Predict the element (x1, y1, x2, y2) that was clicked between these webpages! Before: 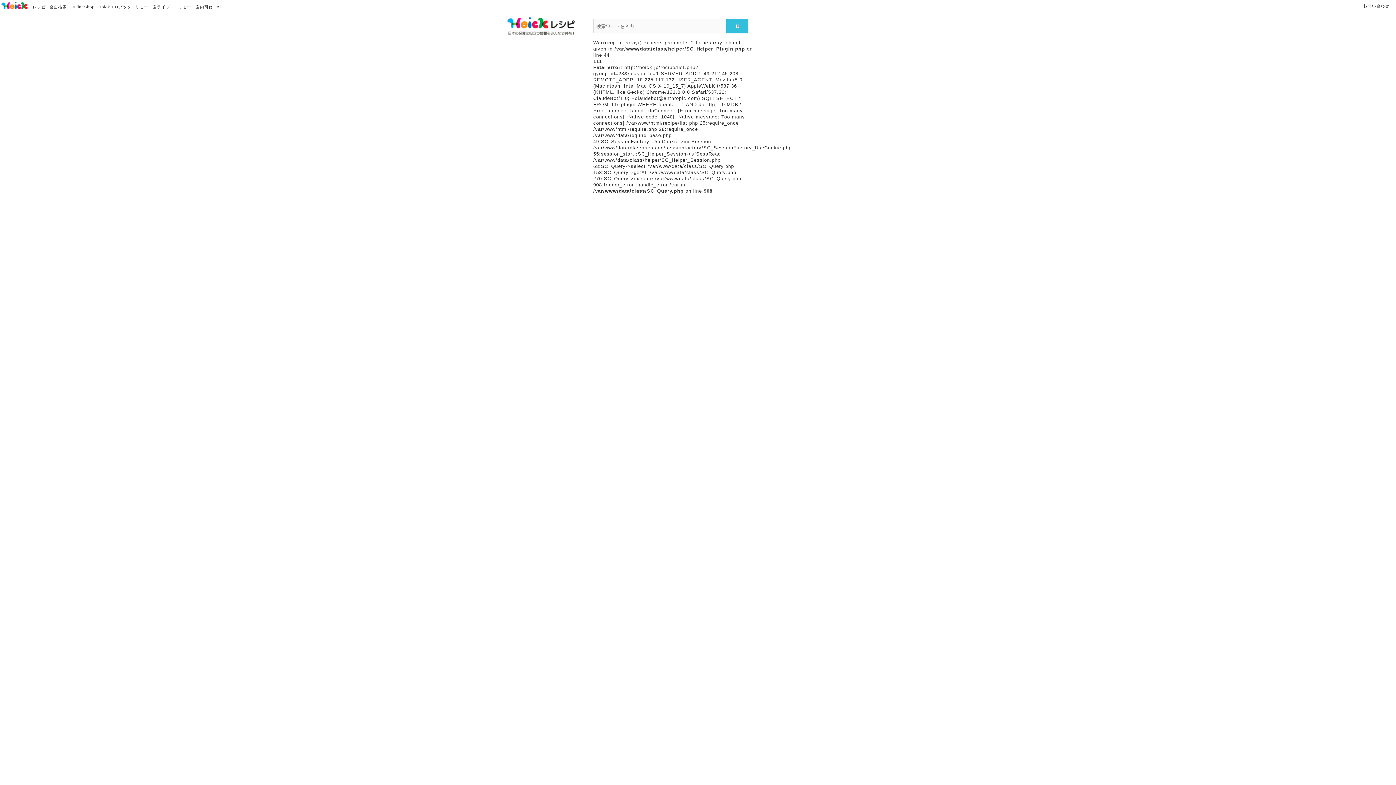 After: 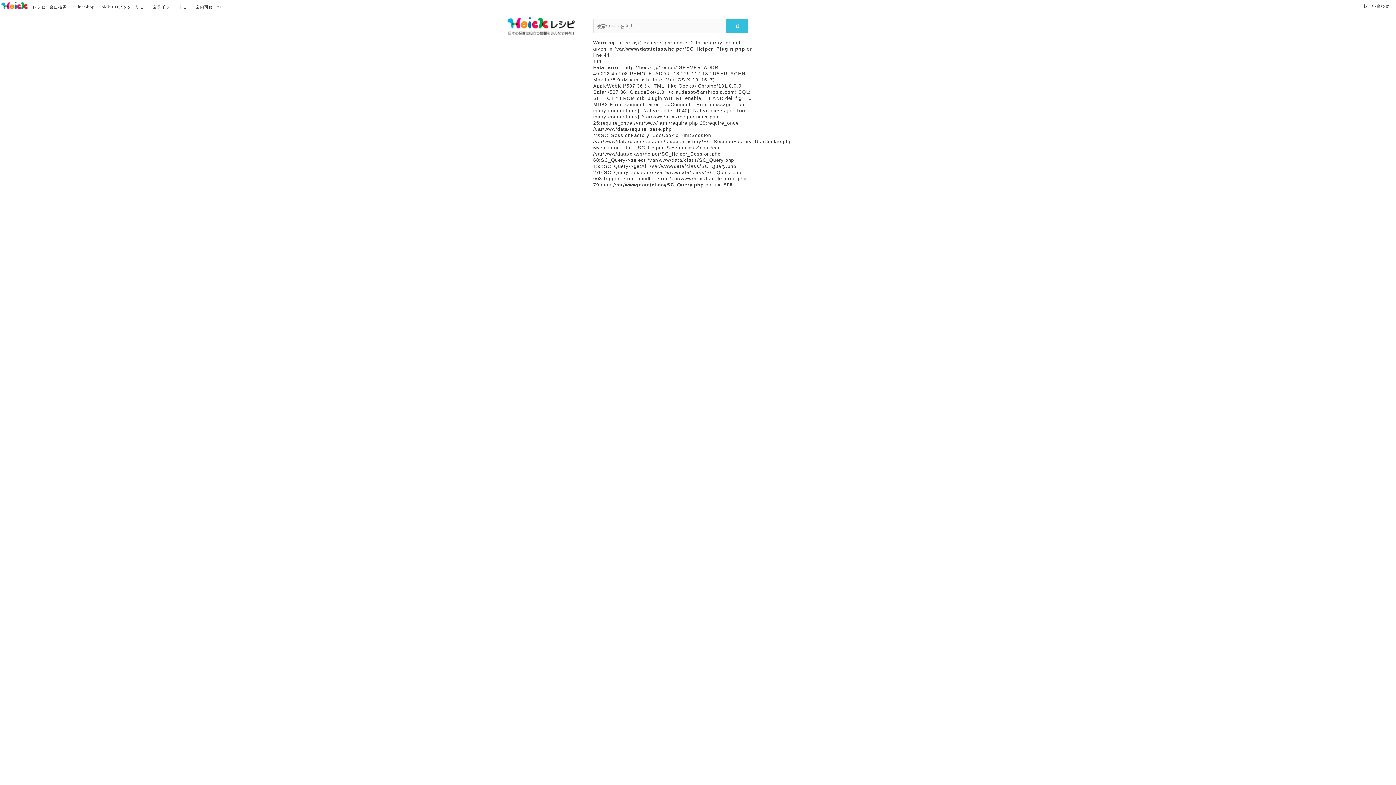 Action: bbox: (32, 4, 45, 9) label: レシピ